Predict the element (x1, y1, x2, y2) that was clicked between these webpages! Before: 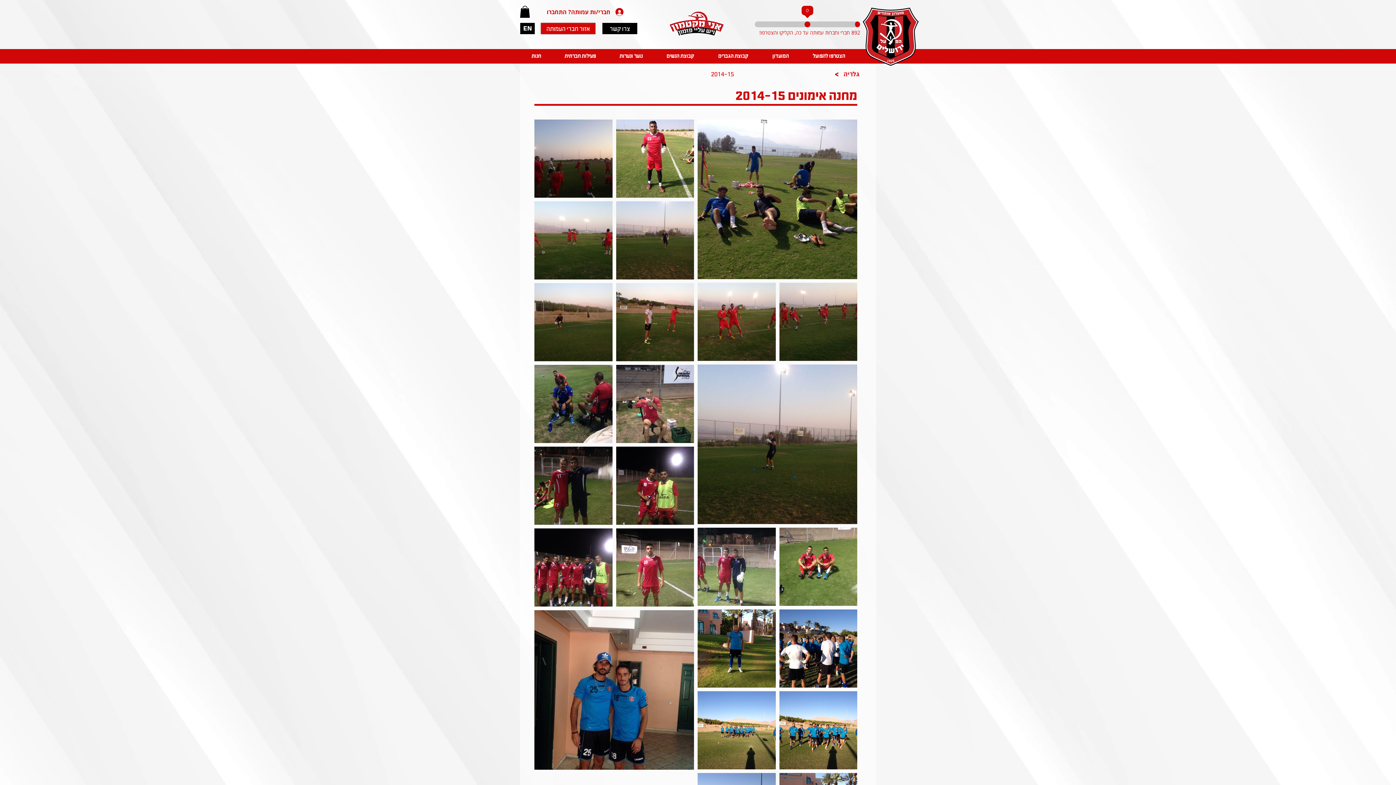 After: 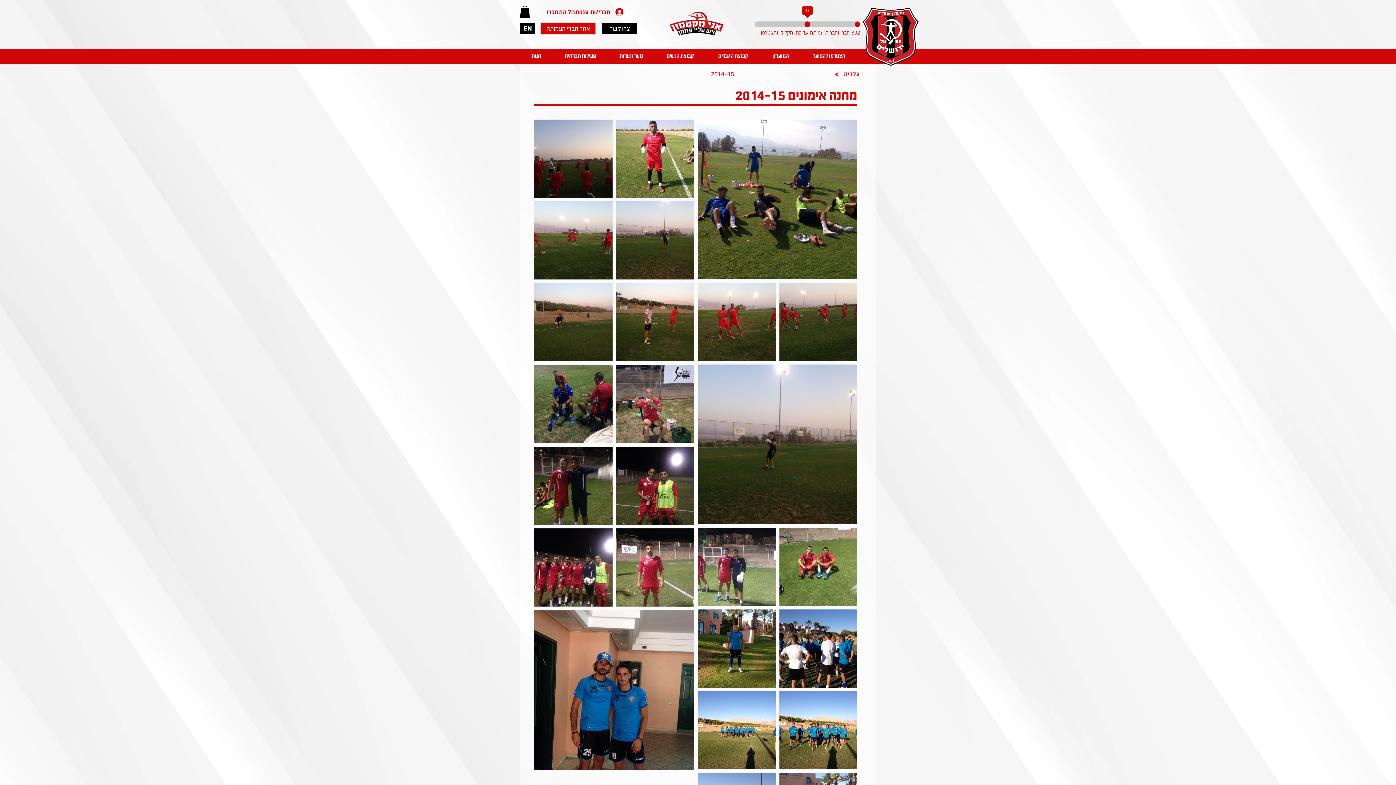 Action: bbox: (520, 5, 530, 17)